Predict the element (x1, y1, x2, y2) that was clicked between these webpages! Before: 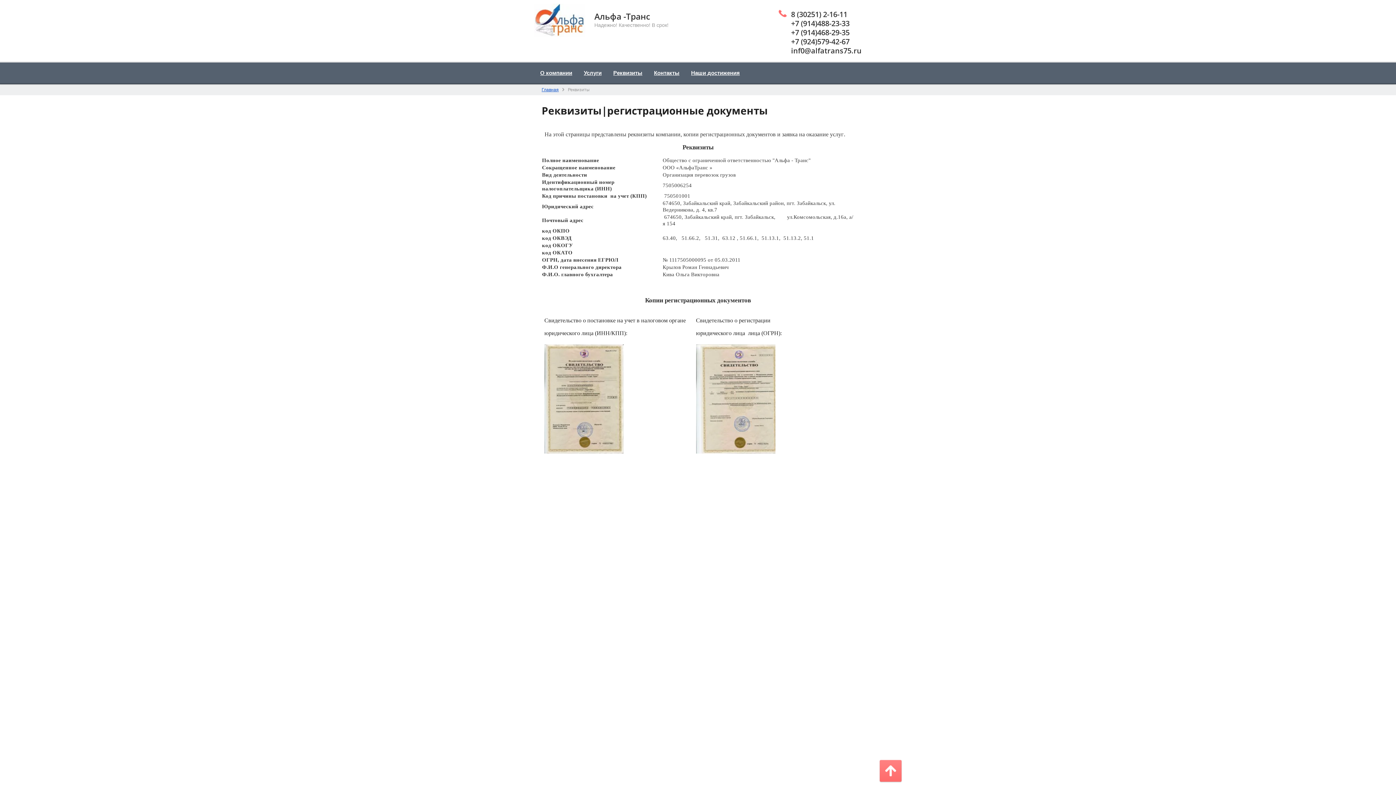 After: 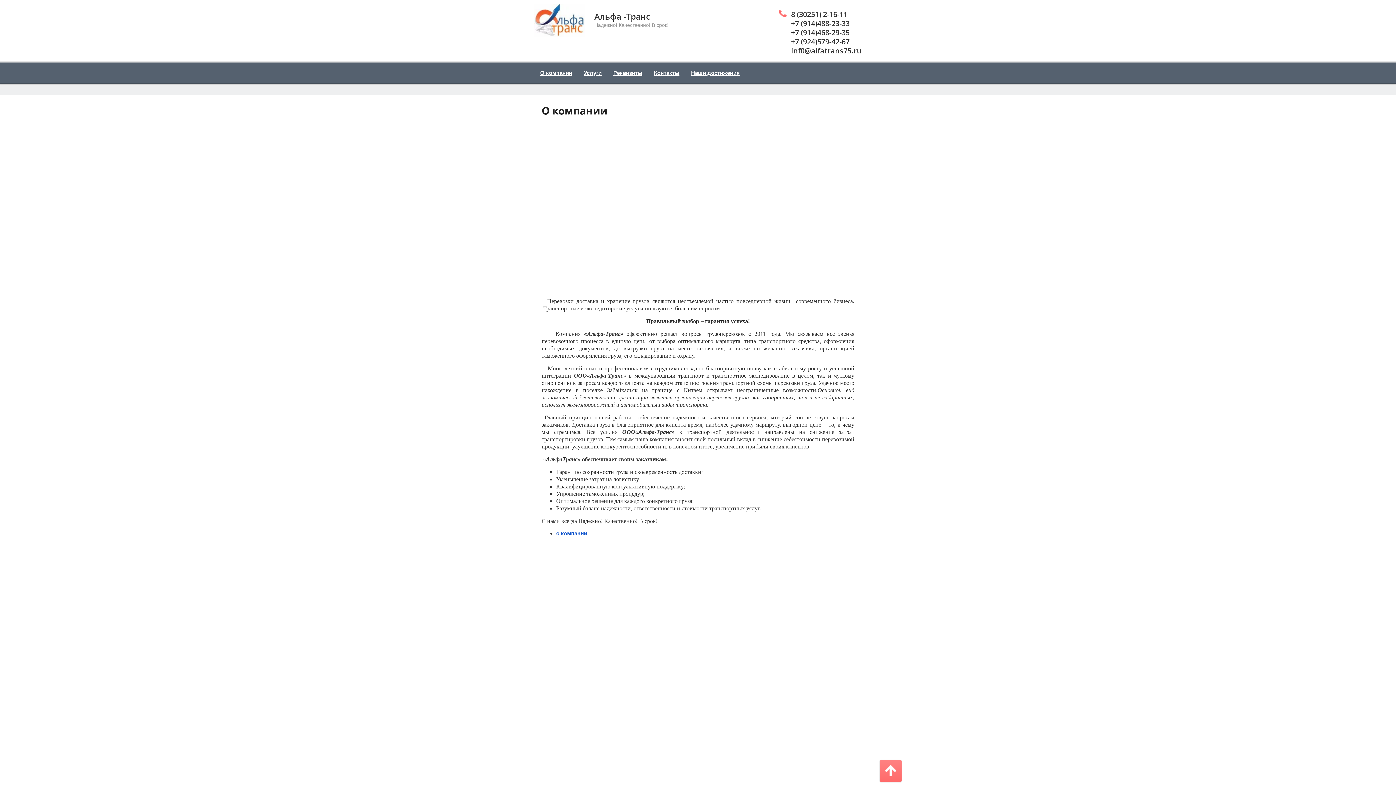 Action: bbox: (534, 65, 578, 80) label: О компании